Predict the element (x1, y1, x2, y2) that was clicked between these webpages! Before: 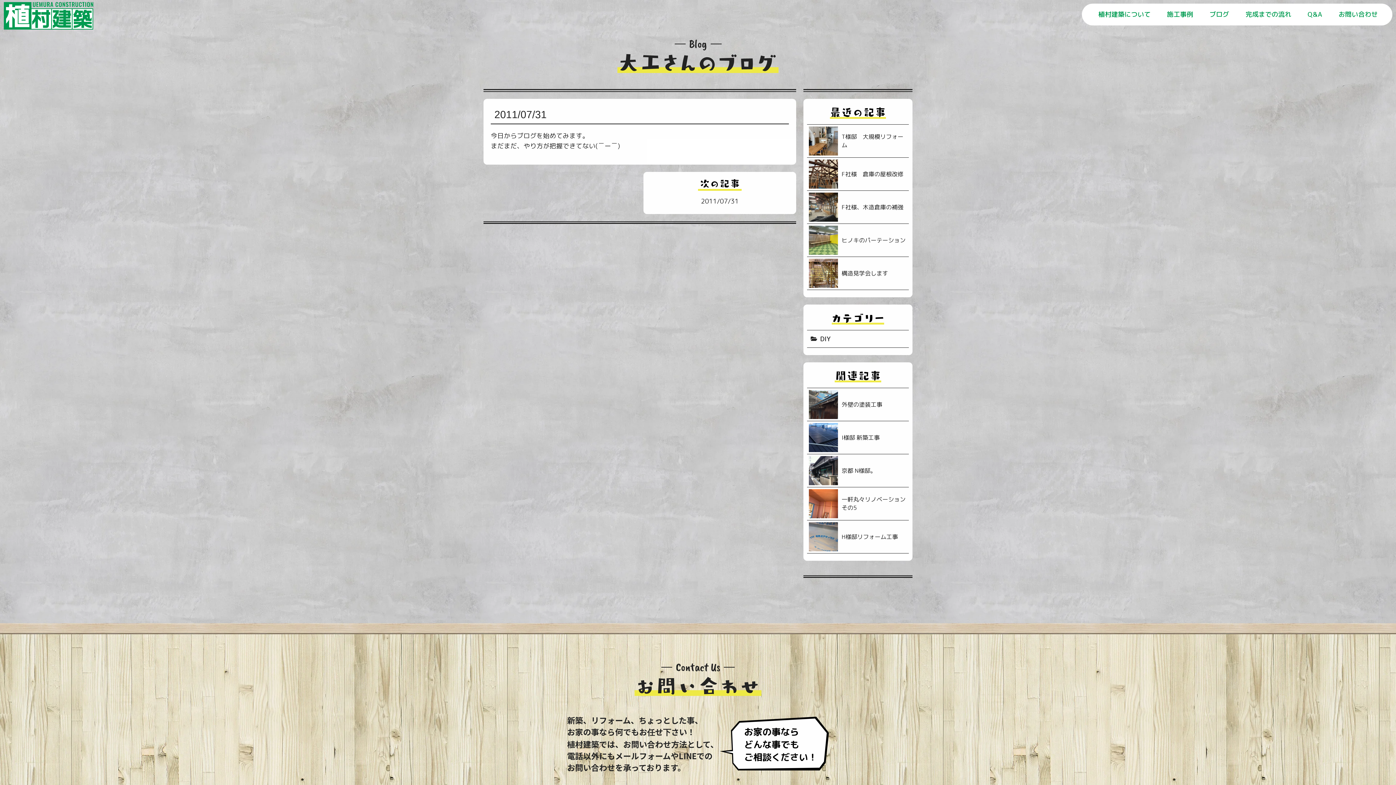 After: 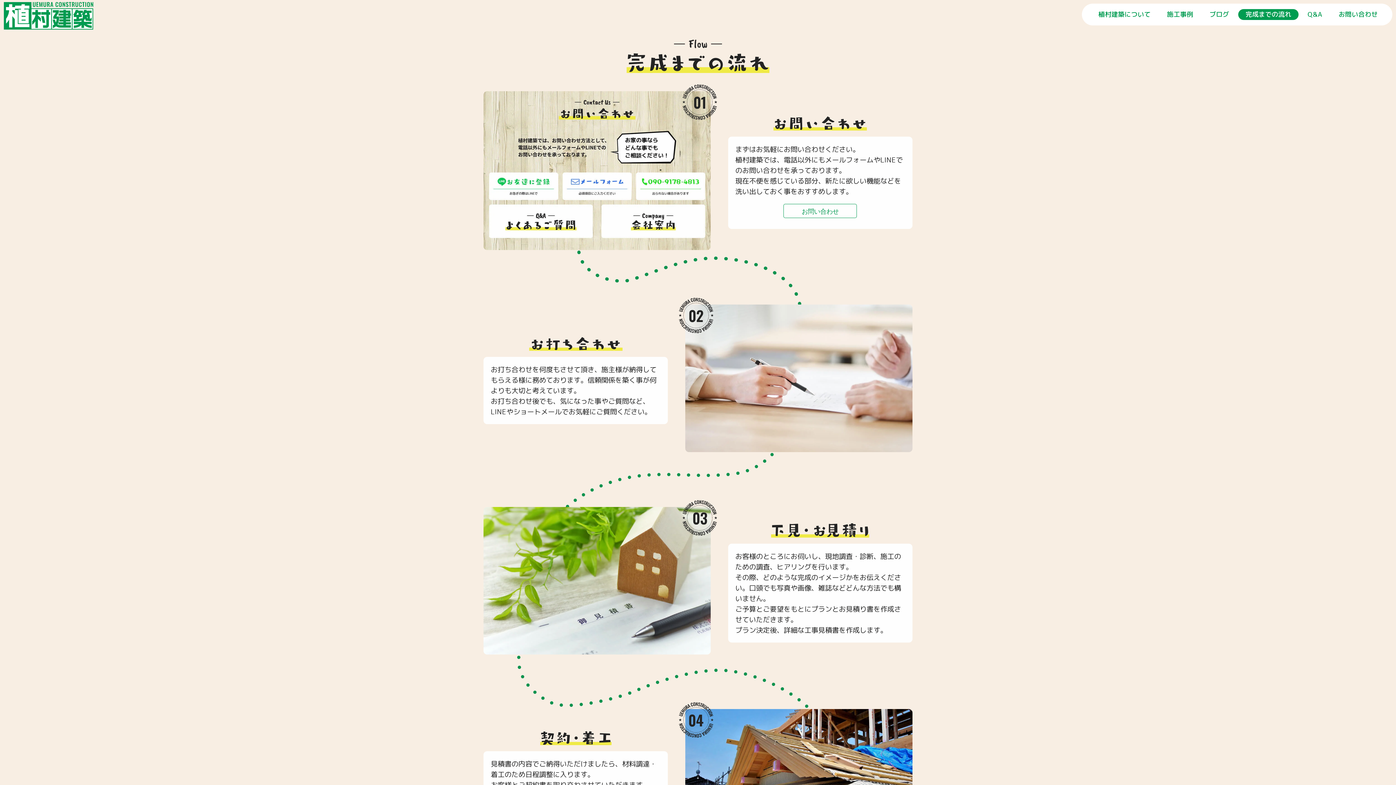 Action: bbox: (1245, 9, 1291, 18) label: 完成までの流れ